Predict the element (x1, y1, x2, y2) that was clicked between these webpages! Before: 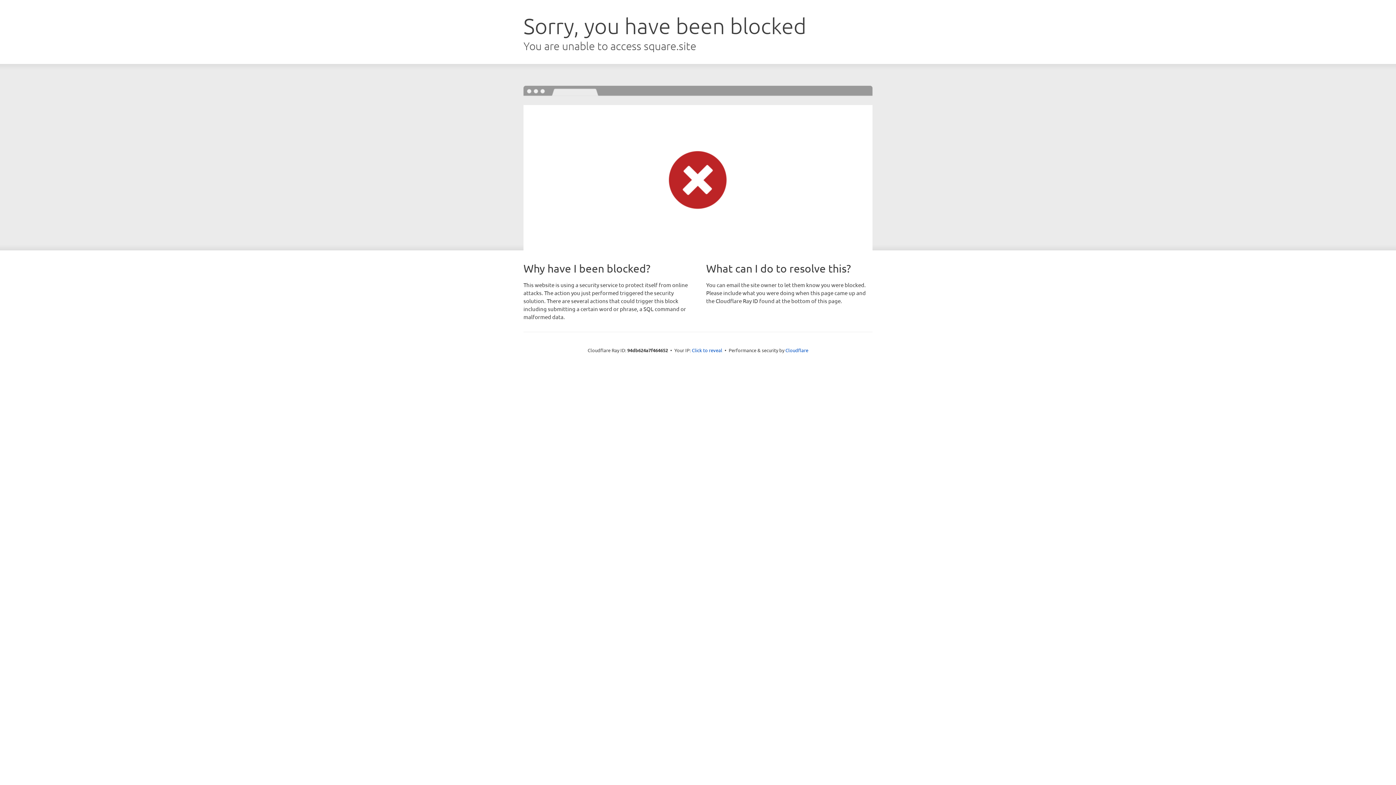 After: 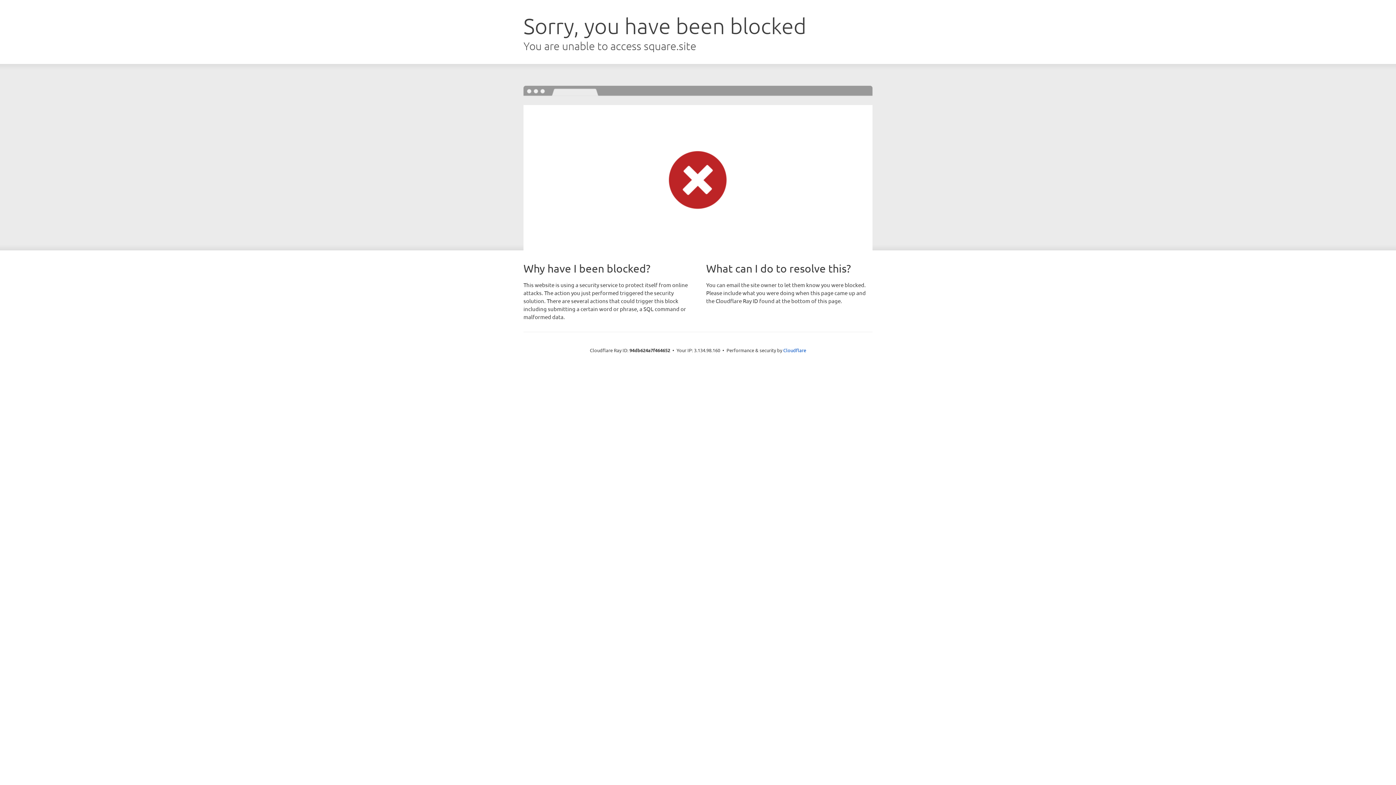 Action: label: Click to reveal bbox: (692, 346, 722, 353)